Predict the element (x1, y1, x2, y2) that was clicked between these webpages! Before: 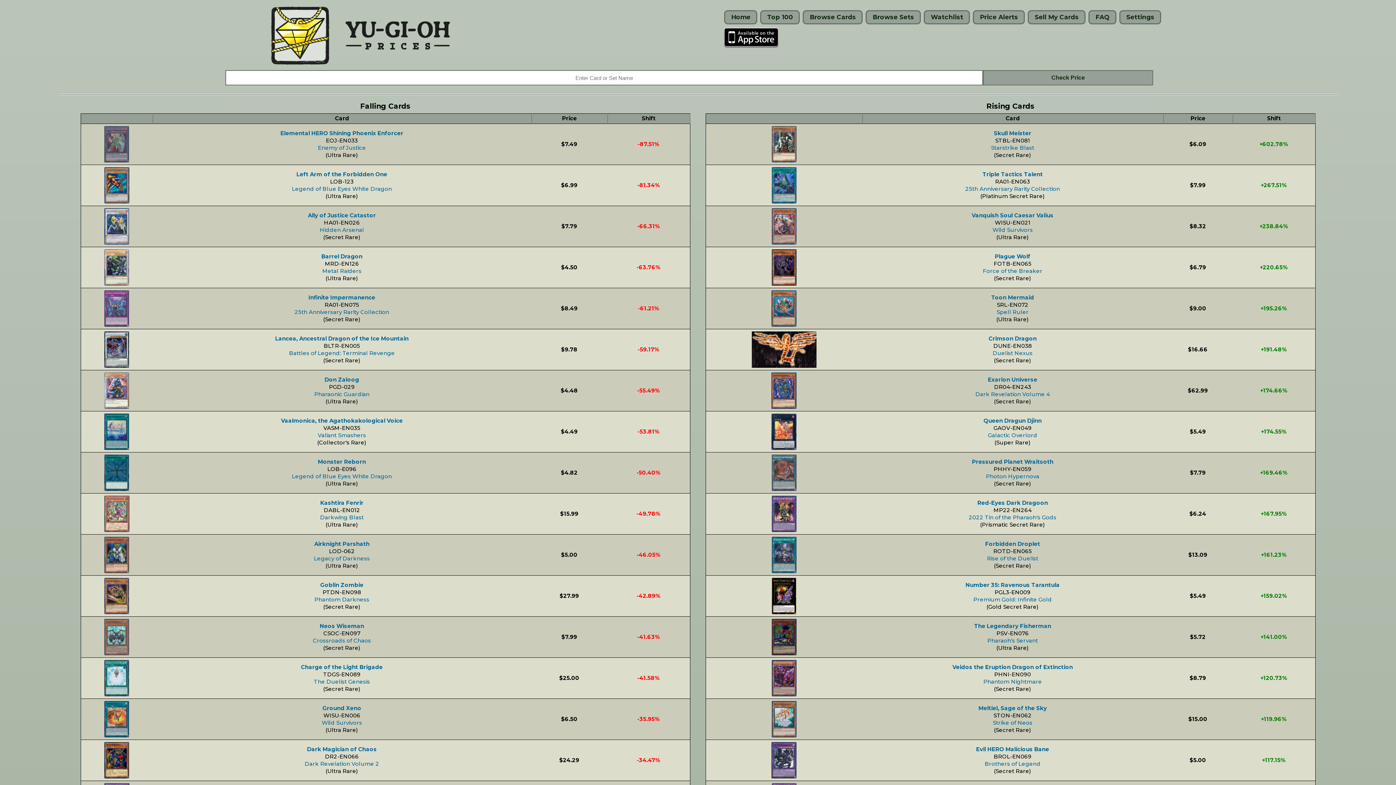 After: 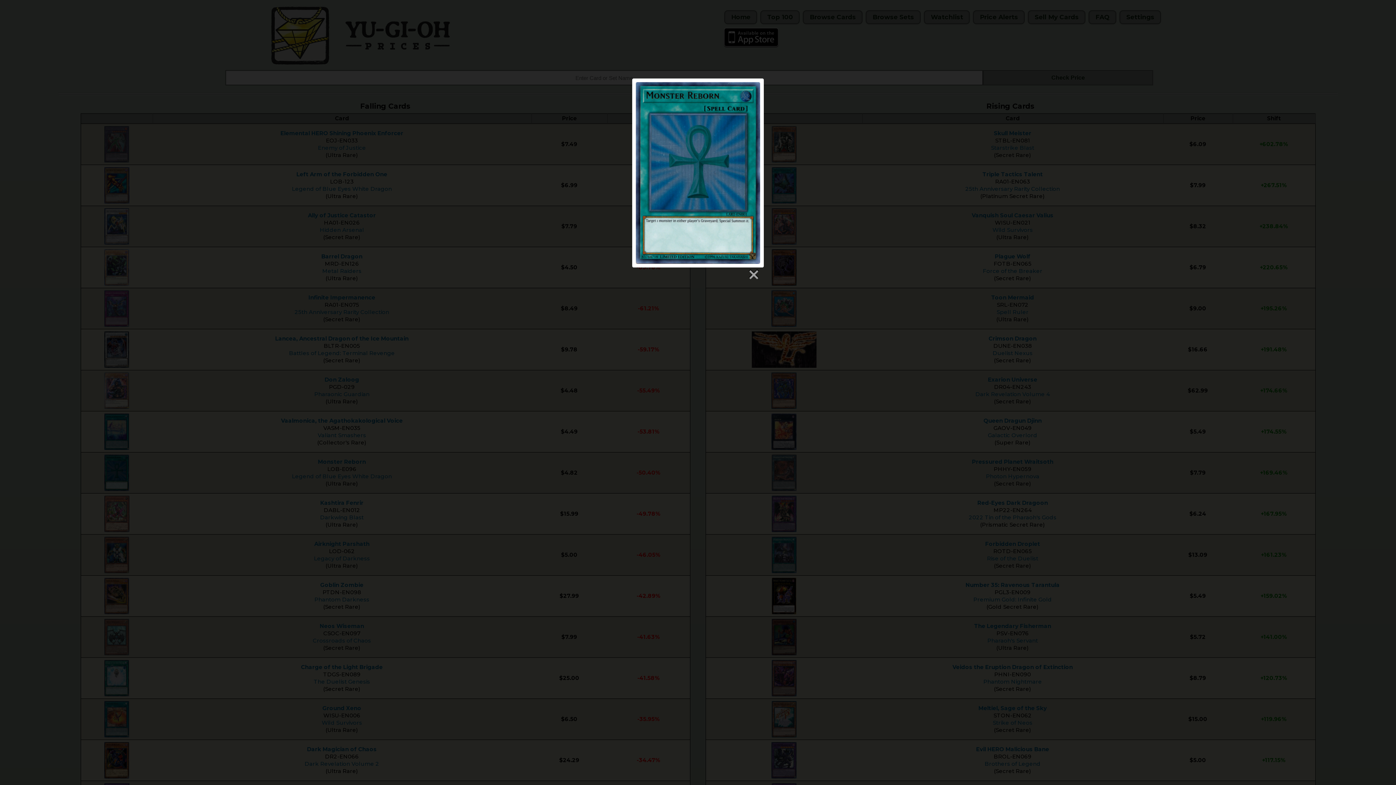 Action: bbox: (104, 468, 129, 475)